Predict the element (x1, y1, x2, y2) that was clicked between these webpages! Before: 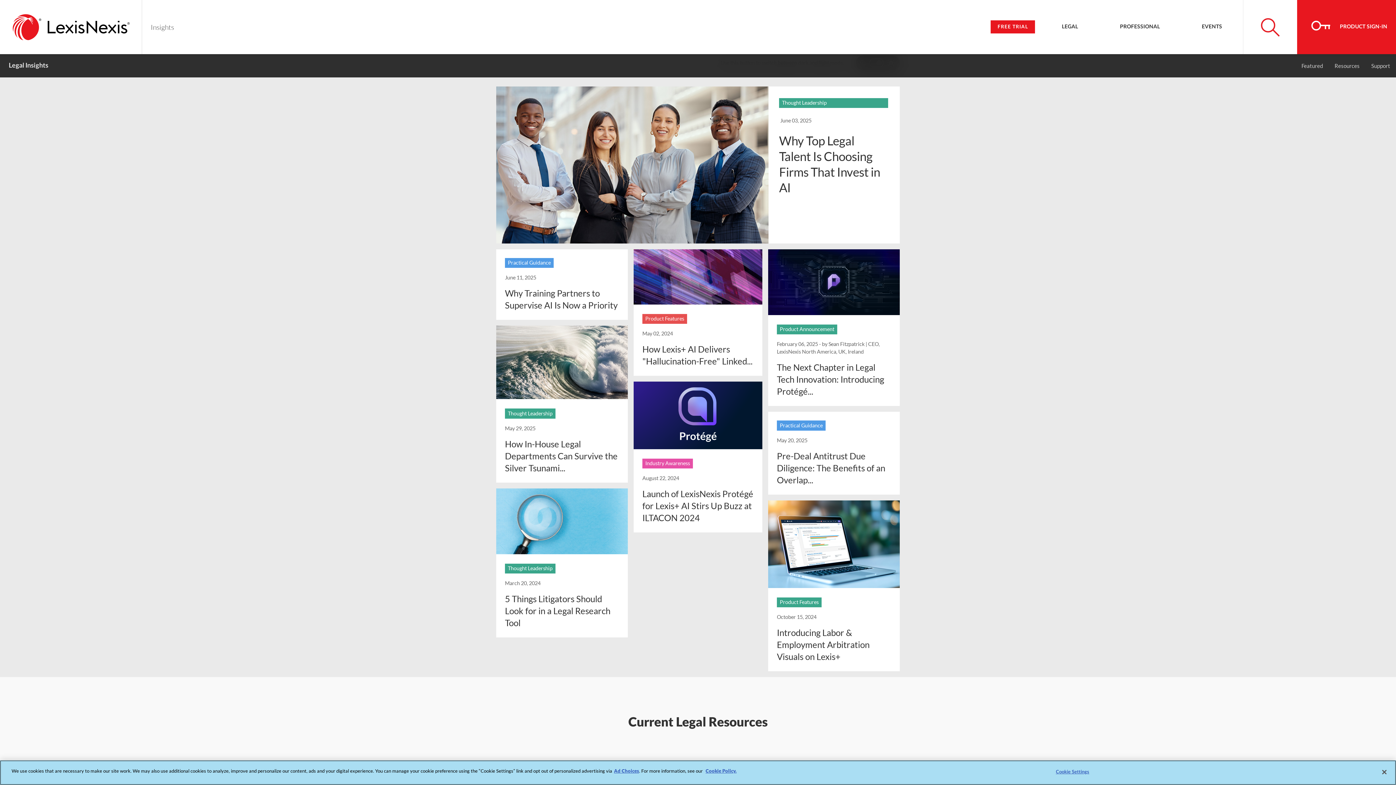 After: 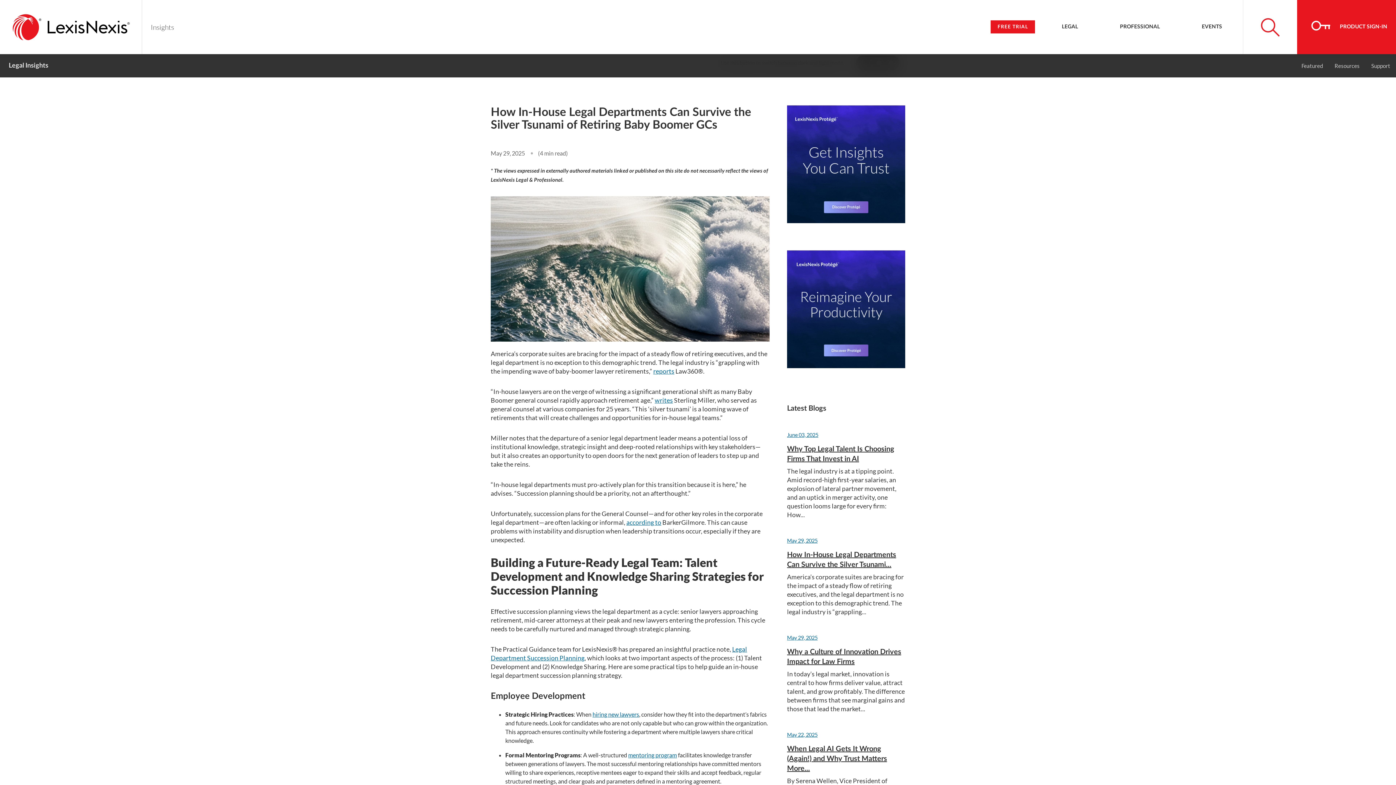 Action: bbox: (505, 438, 617, 473) label: How In-House Legal Departments Can Survive the Silver Tsunami...